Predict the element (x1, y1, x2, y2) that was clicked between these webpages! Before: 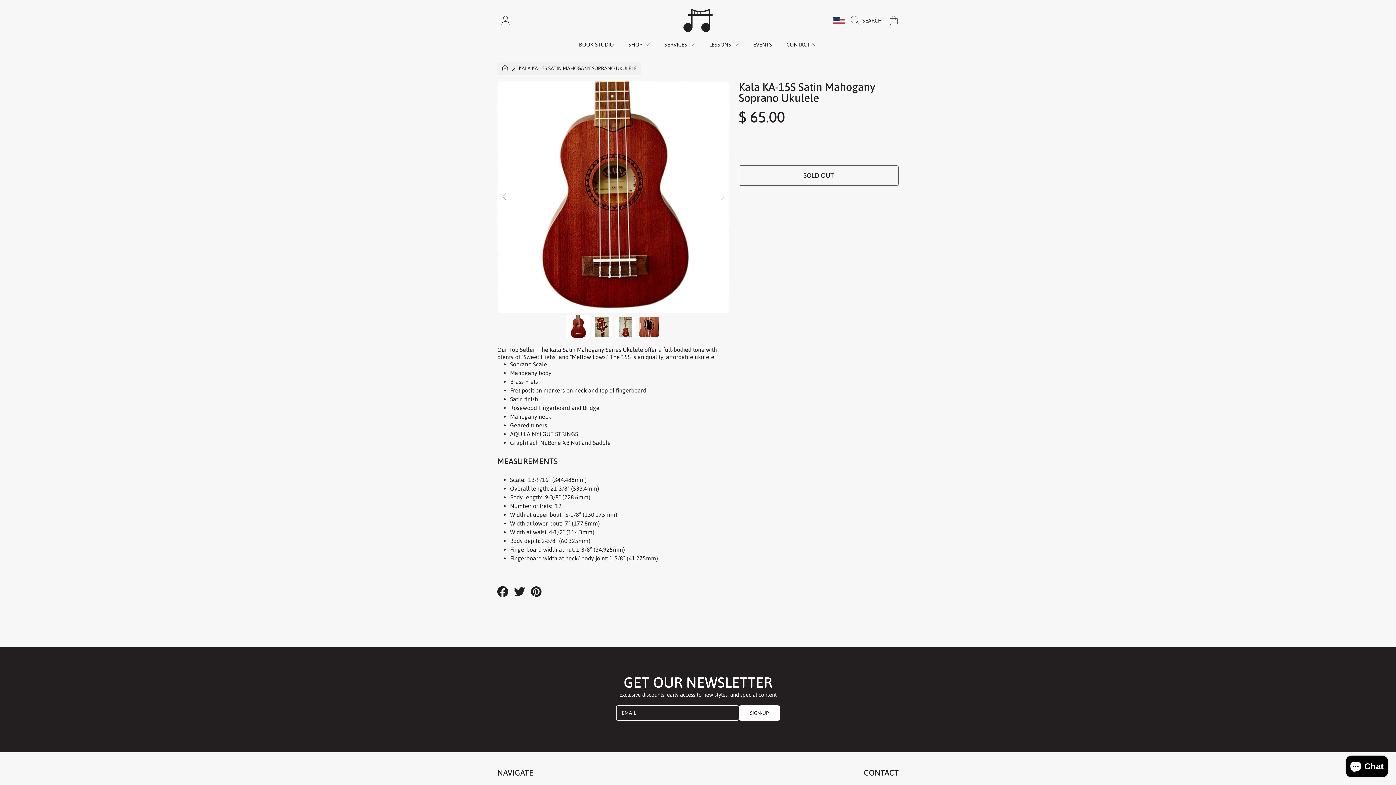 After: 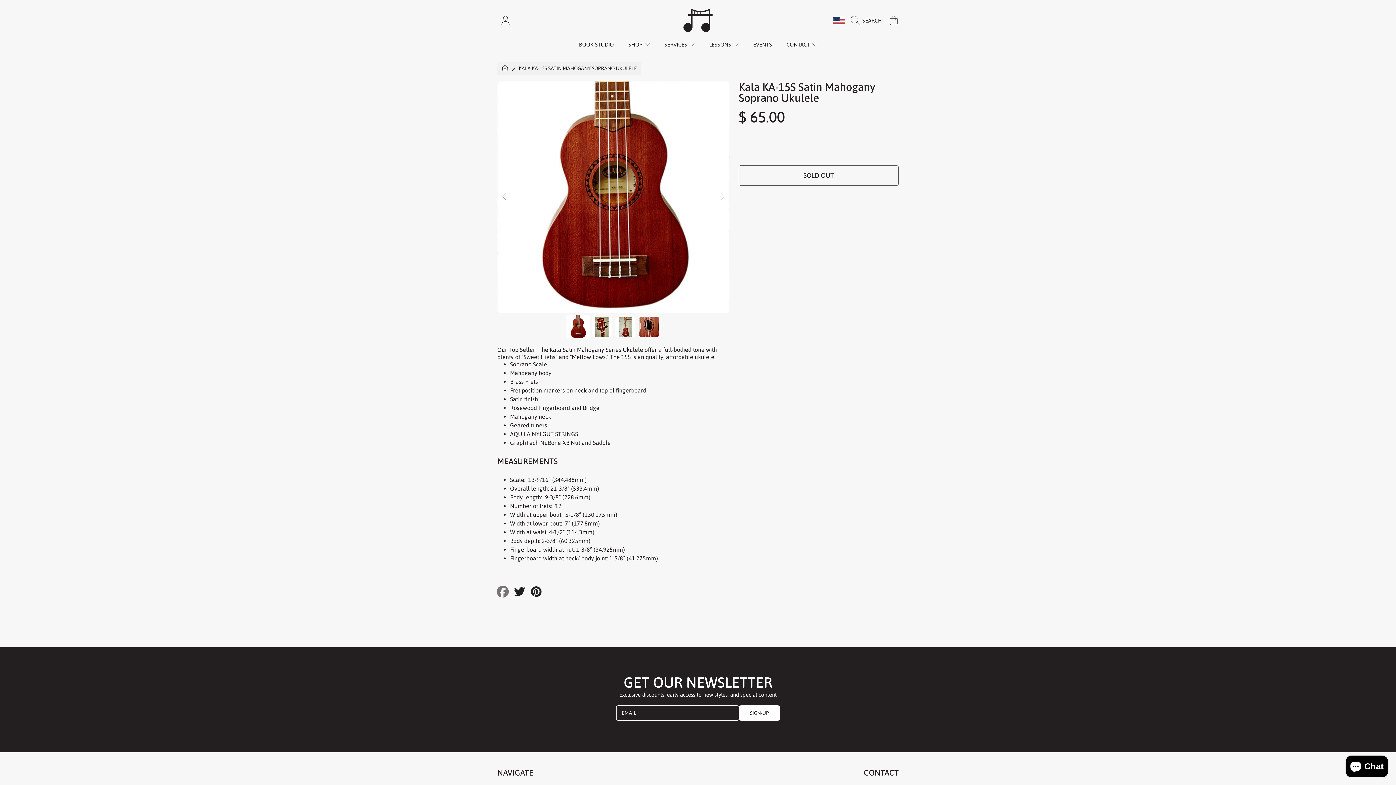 Action: bbox: (497, 586, 509, 597) label: Share on Facebook